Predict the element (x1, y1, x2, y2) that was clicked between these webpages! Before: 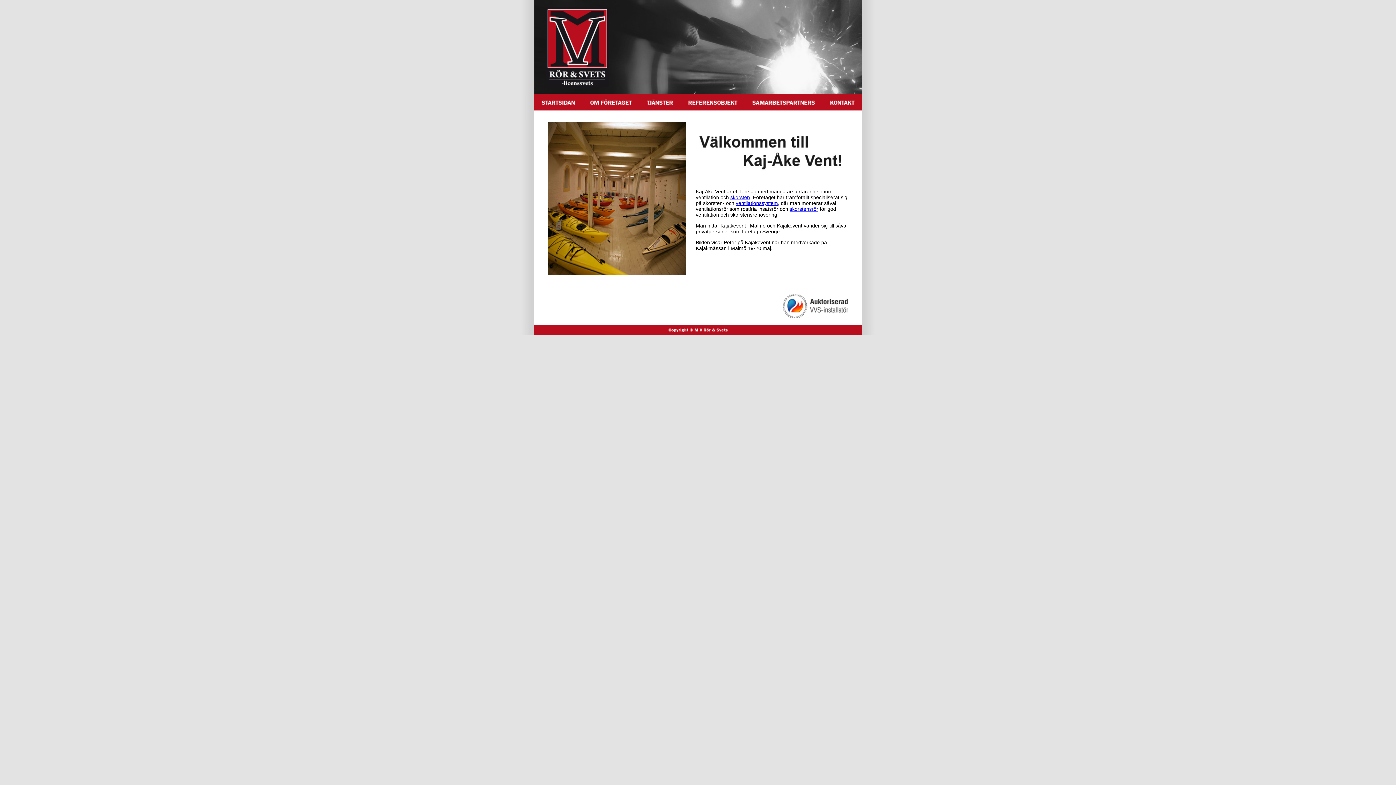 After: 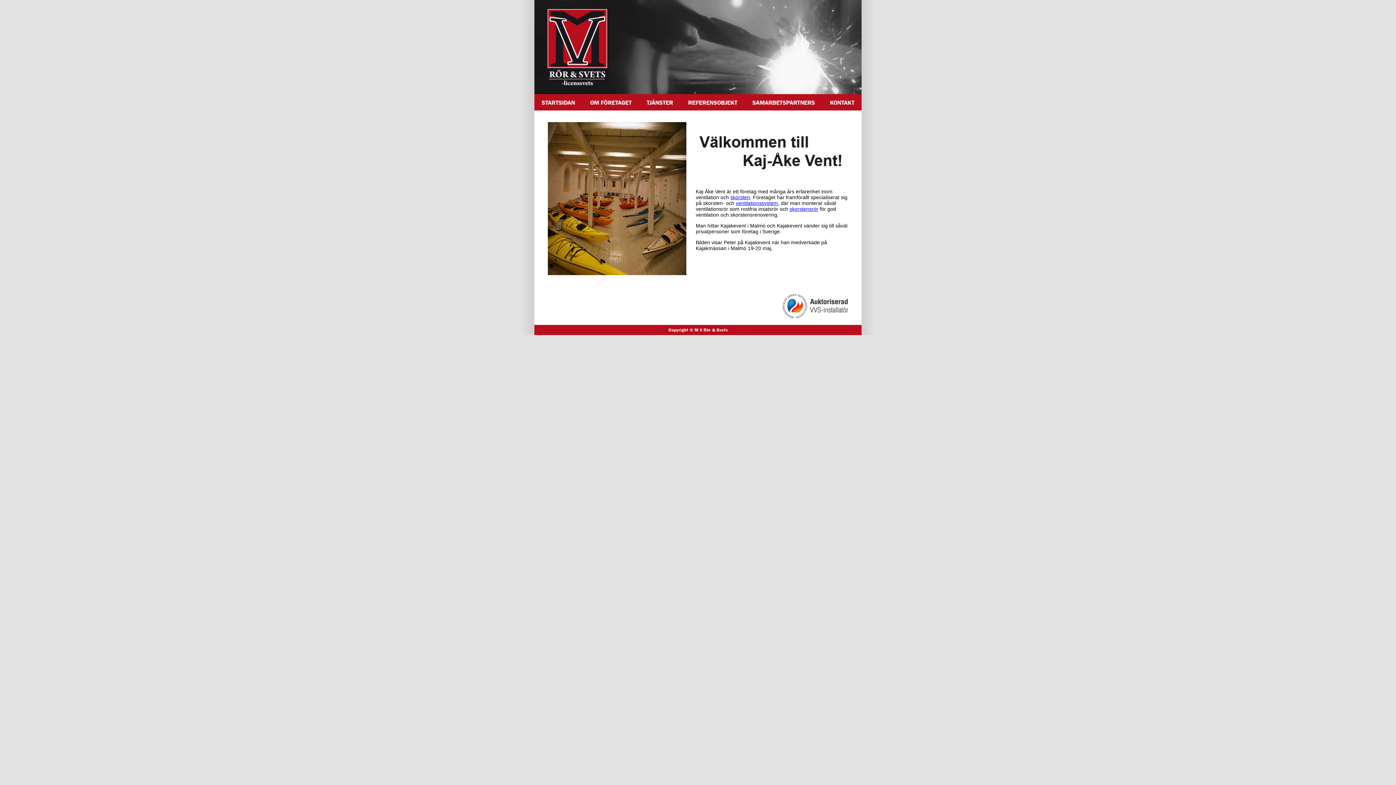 Action: bbox: (736, 200, 778, 206) label: ventilationssystem